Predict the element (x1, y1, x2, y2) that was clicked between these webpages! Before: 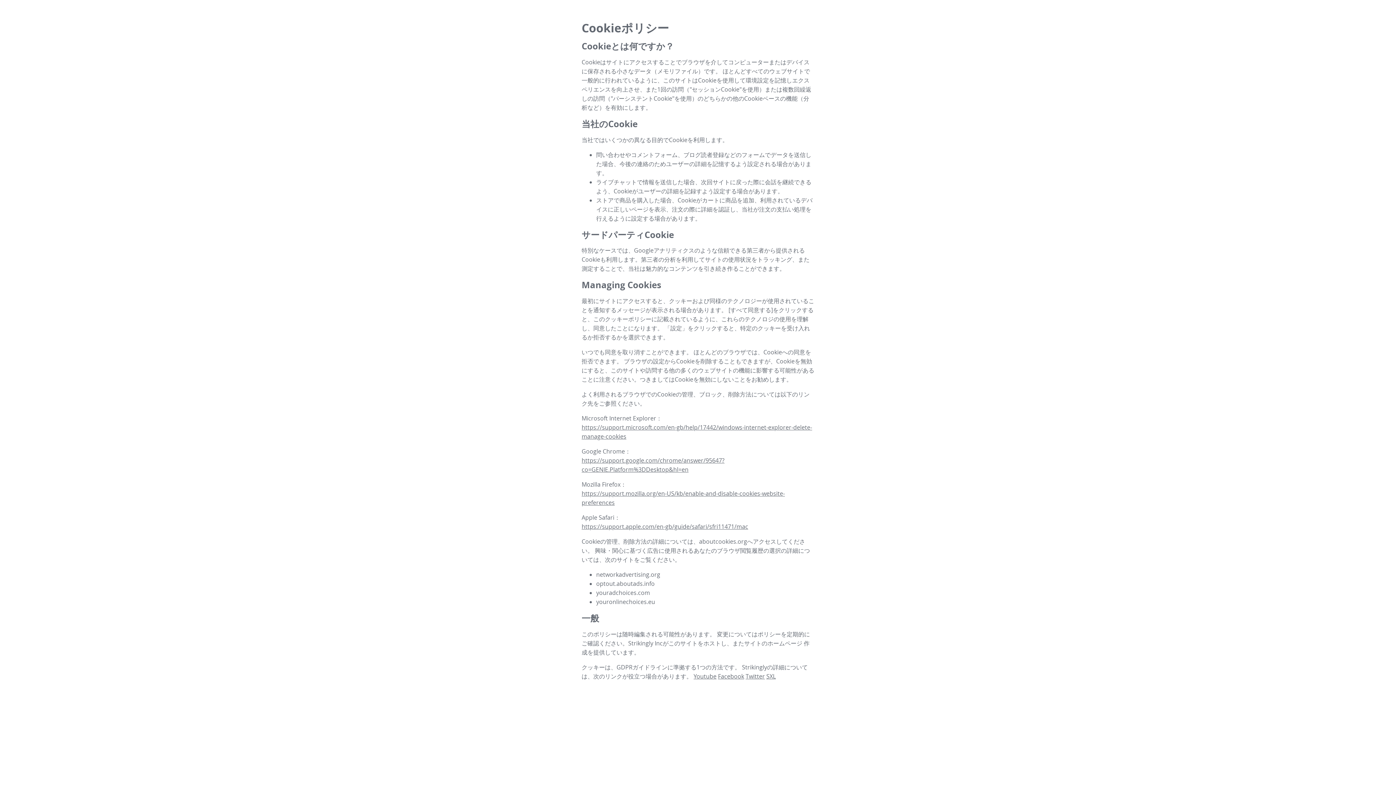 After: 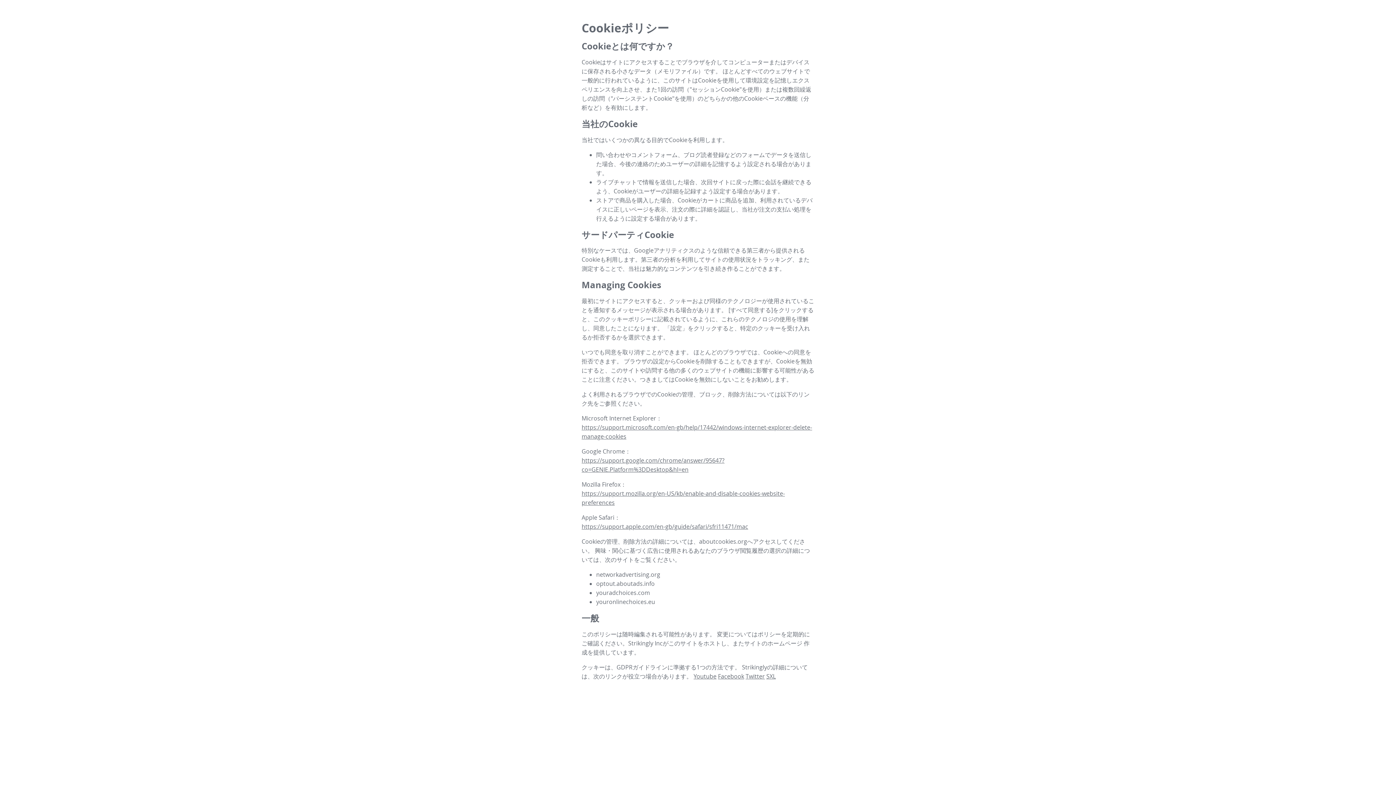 Action: label: Facebook bbox: (718, 672, 744, 680)